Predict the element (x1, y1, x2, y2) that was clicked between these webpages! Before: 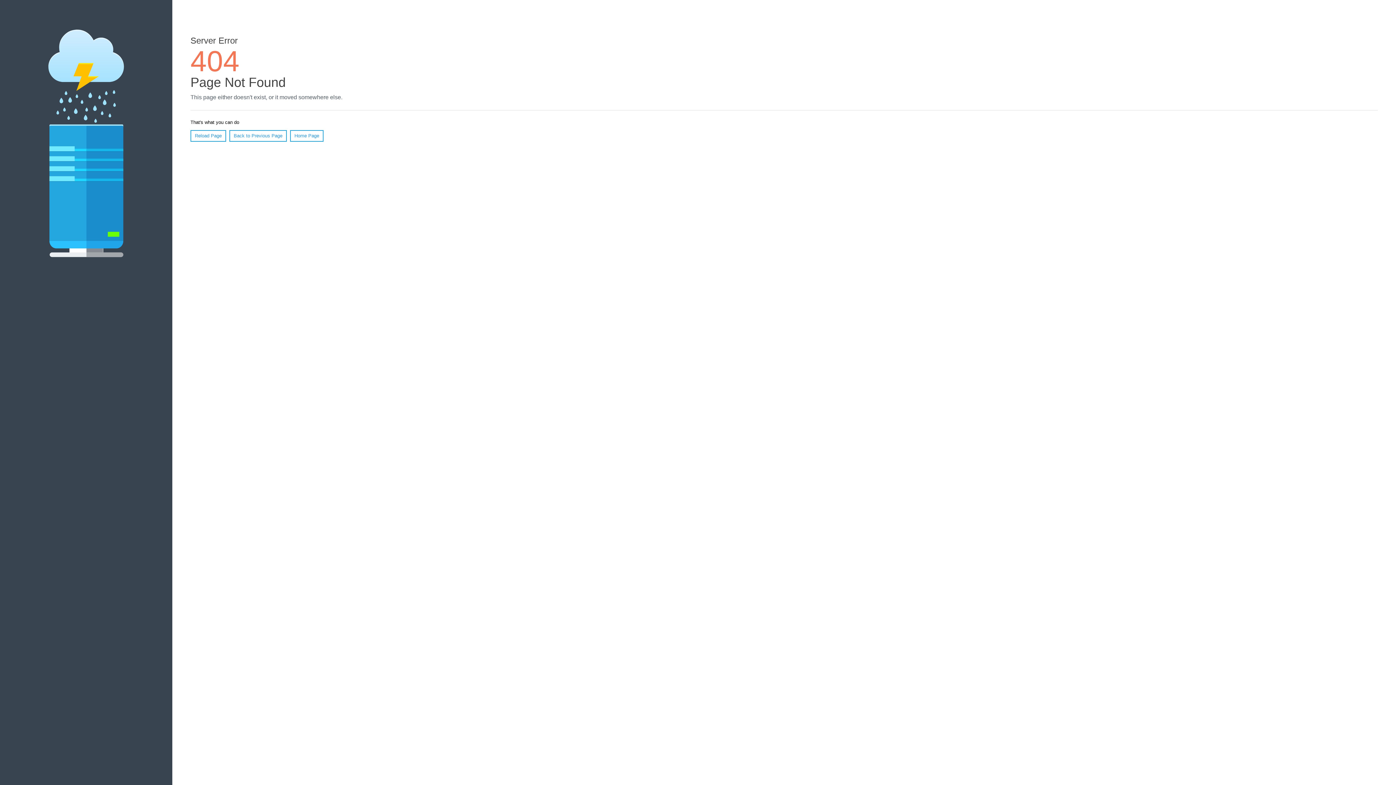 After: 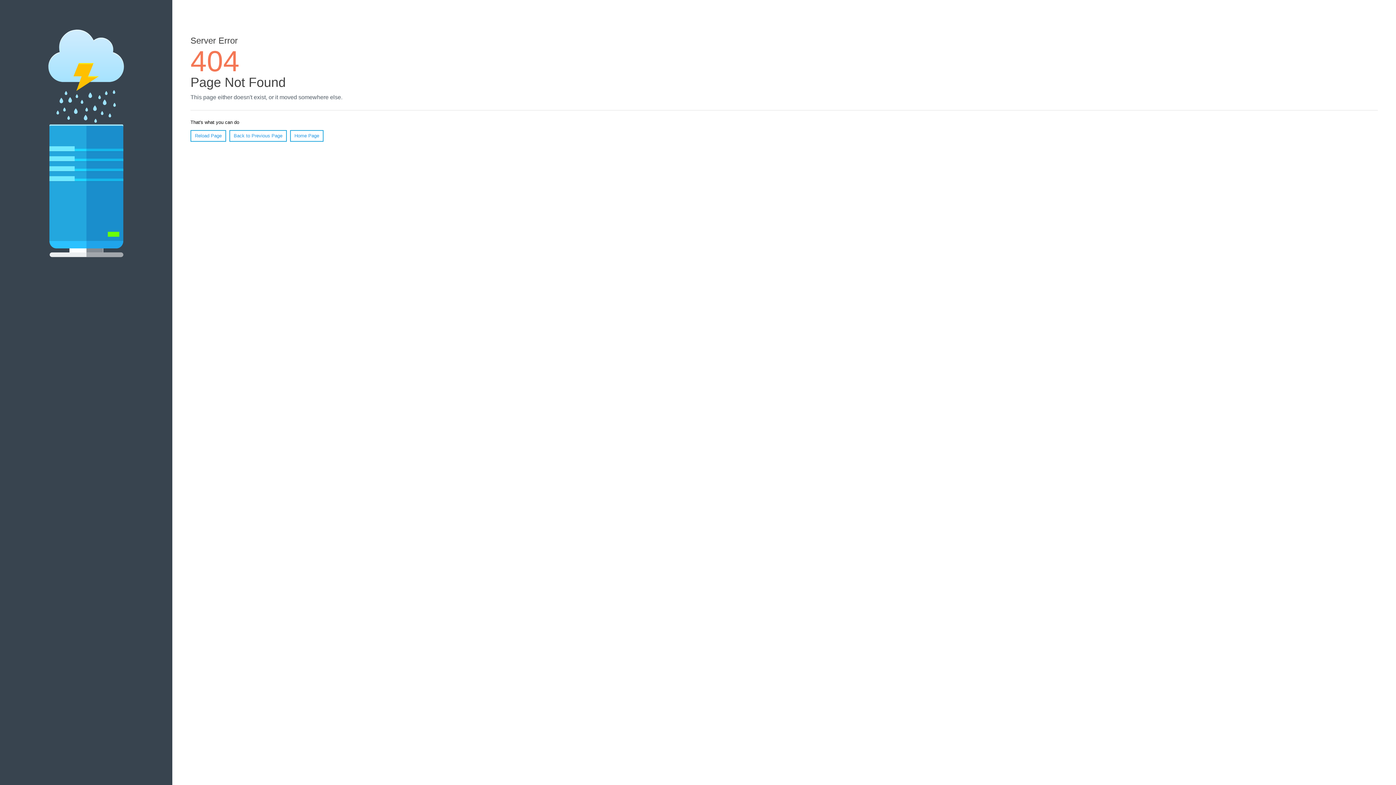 Action: label: Reload Page bbox: (190, 130, 226, 141)